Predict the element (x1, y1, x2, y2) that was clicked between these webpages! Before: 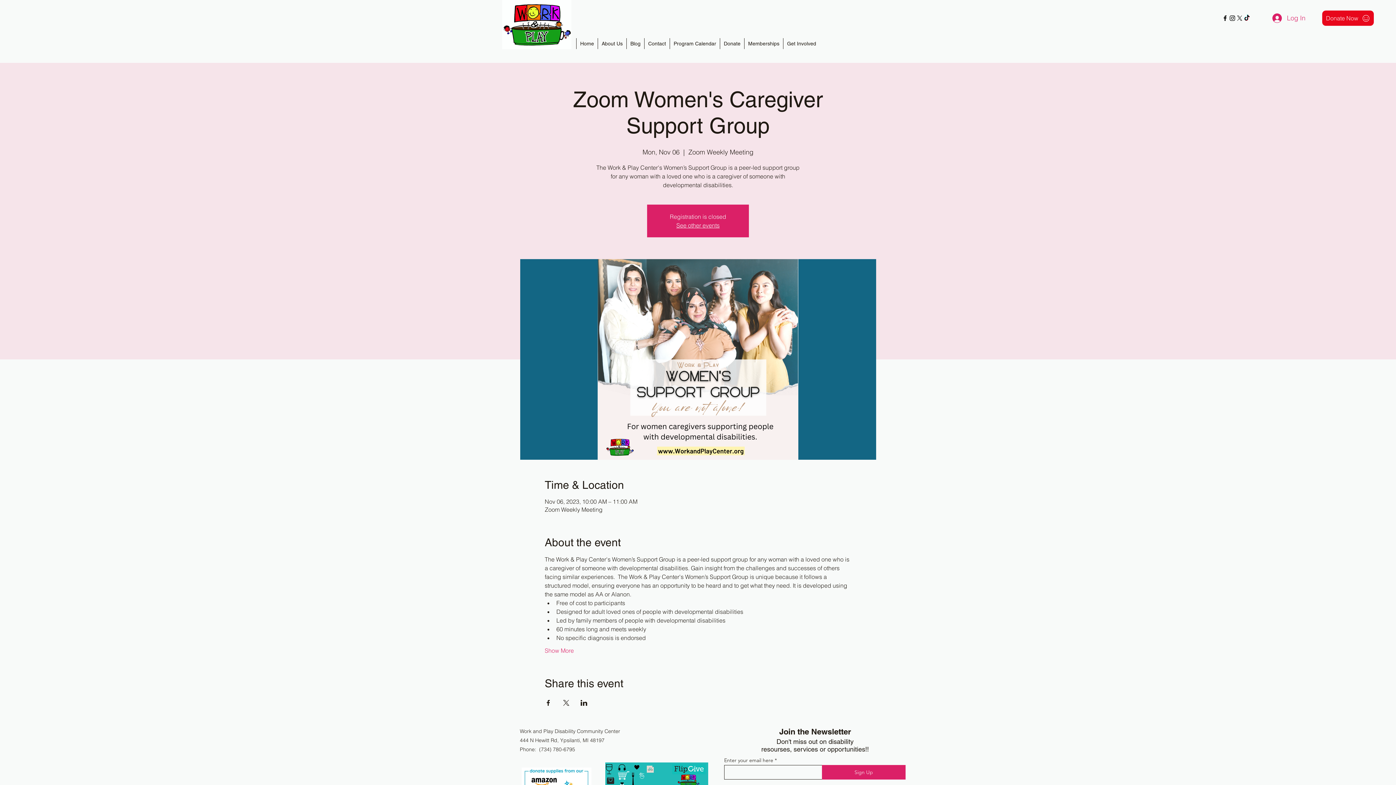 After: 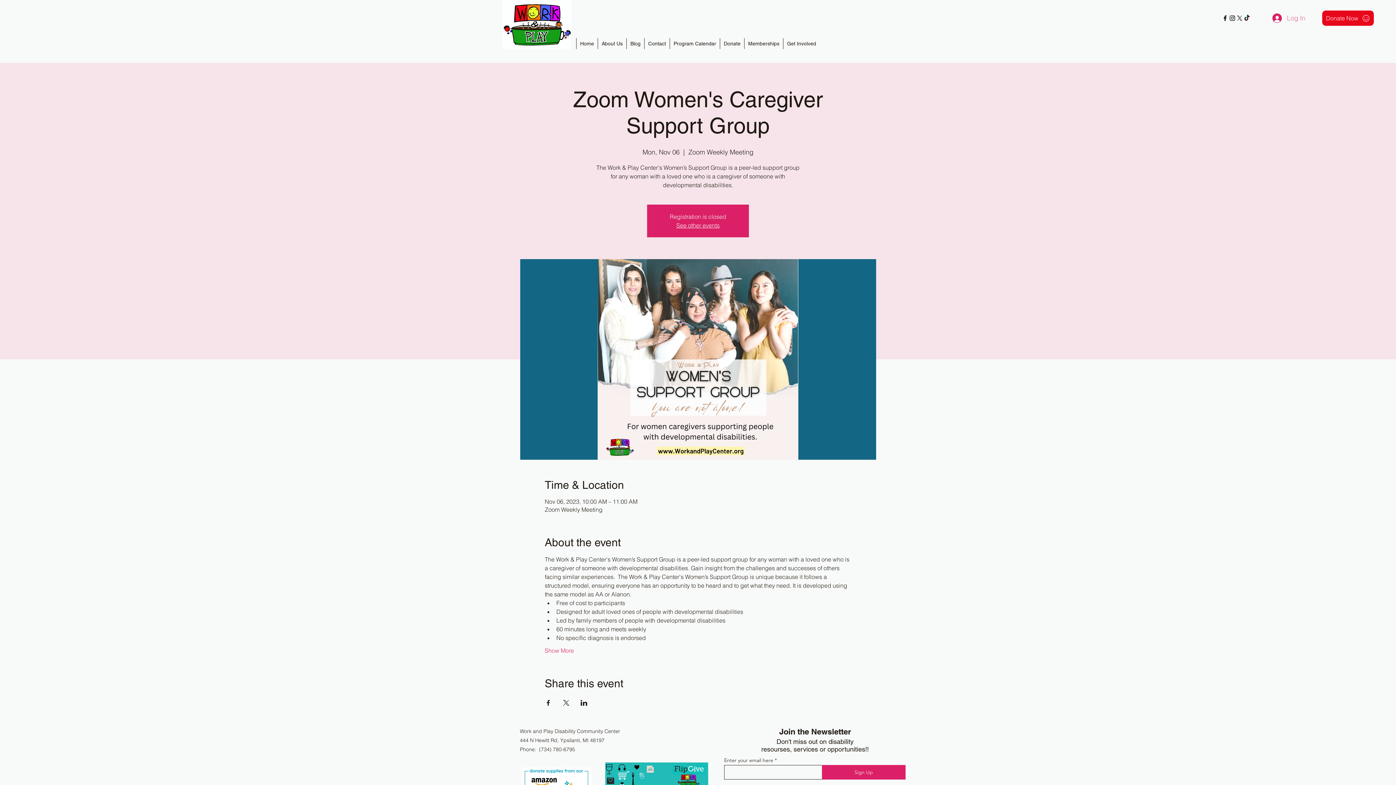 Action: bbox: (1267, 10, 1310, 26) label: Log In